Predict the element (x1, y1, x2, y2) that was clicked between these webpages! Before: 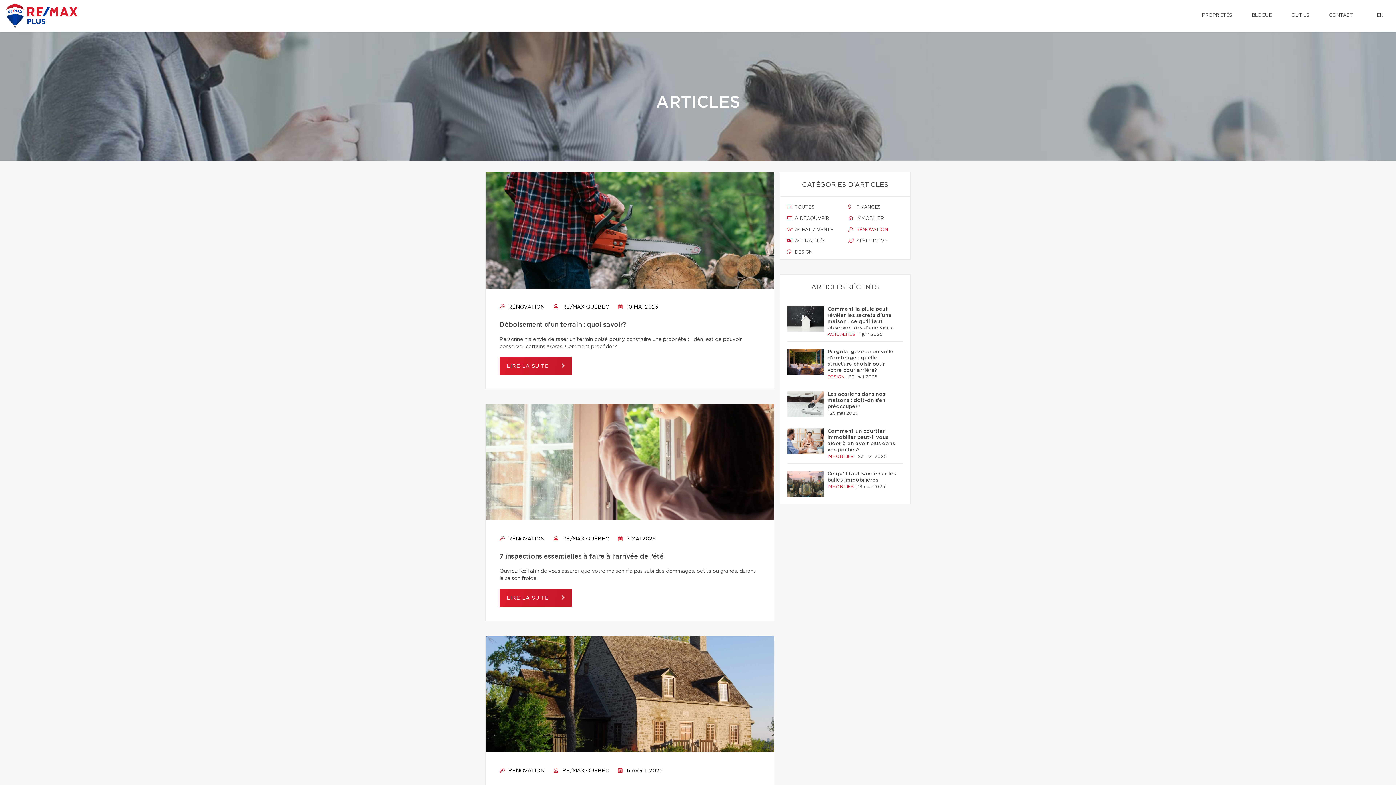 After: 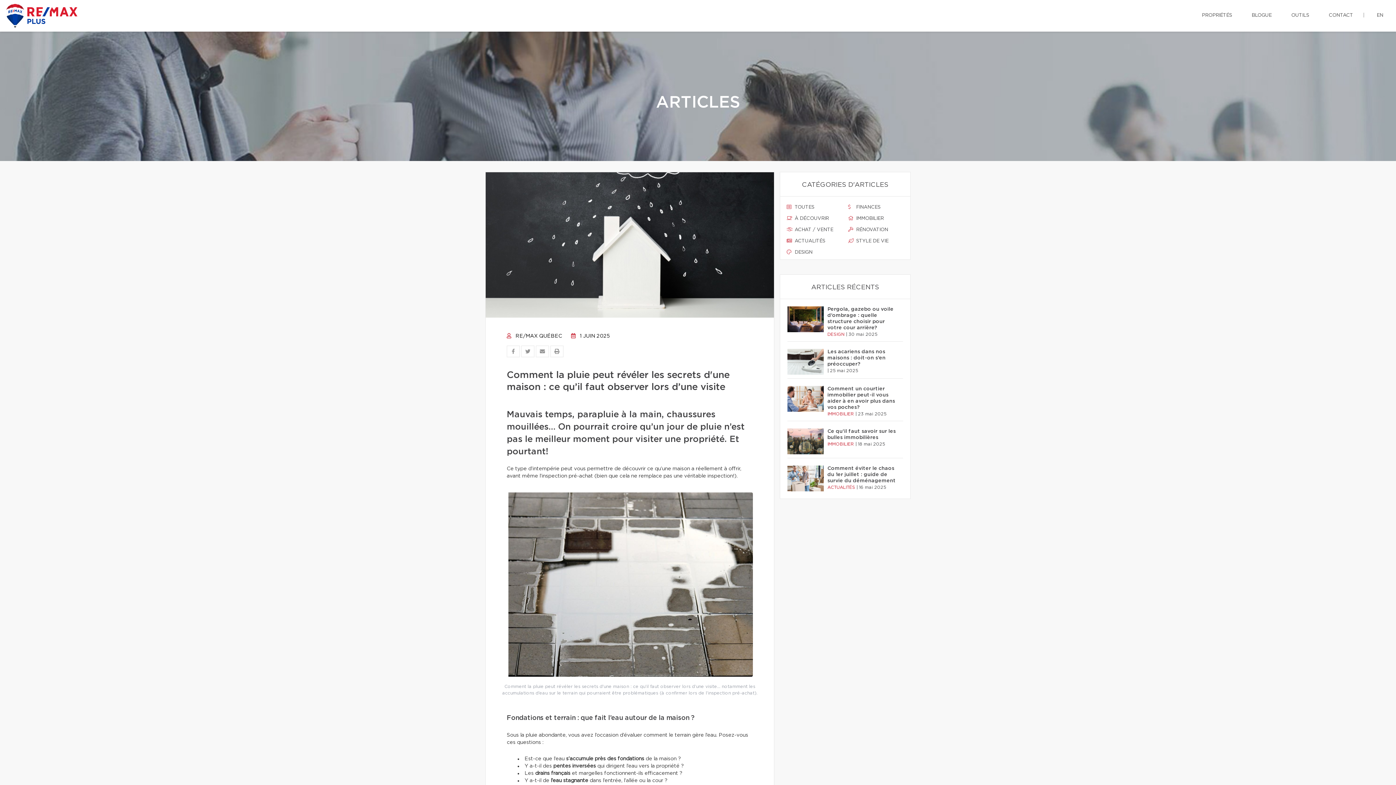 Action: bbox: (827, 306, 899, 331) label: Comment la pluie peut révéler les secrets d'une maison : ce qu’il faut observer lors d’une visite